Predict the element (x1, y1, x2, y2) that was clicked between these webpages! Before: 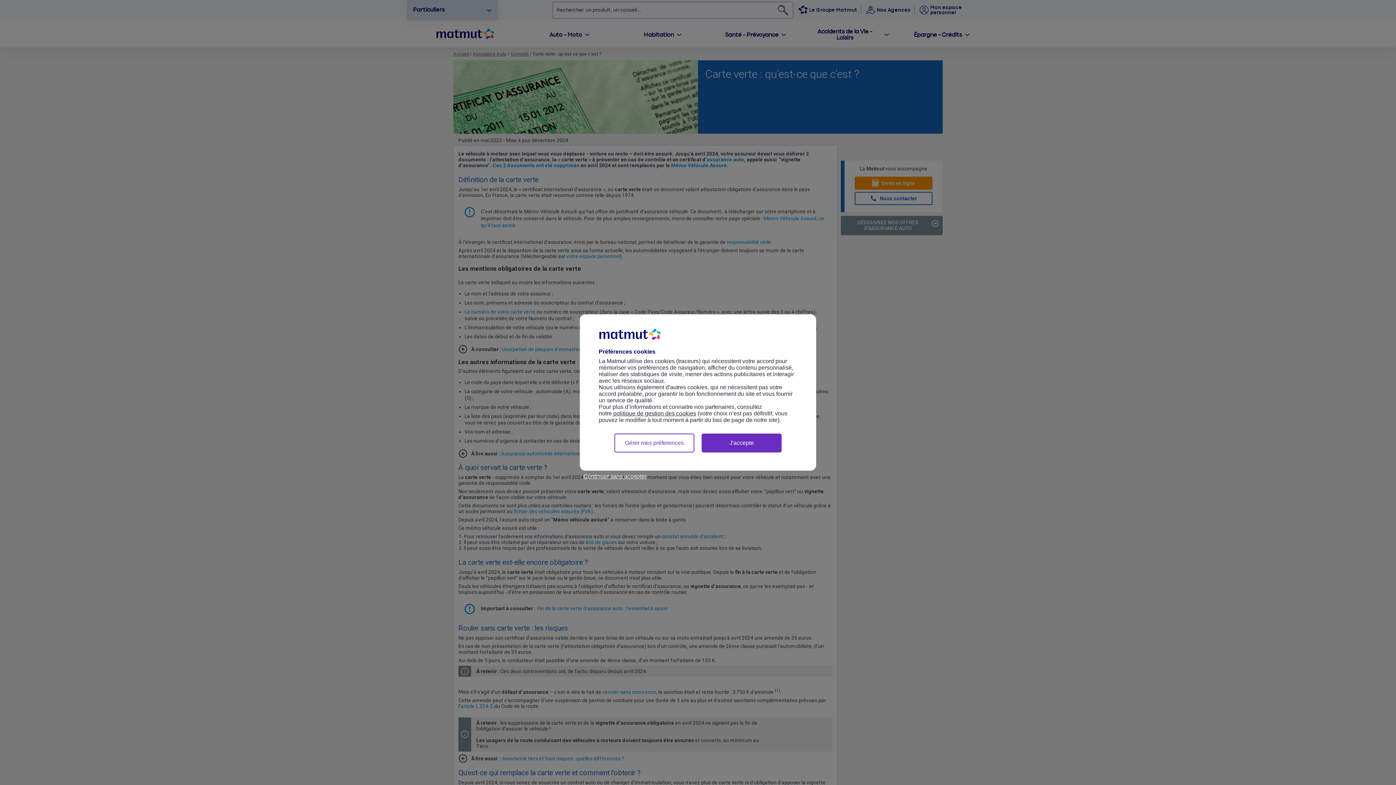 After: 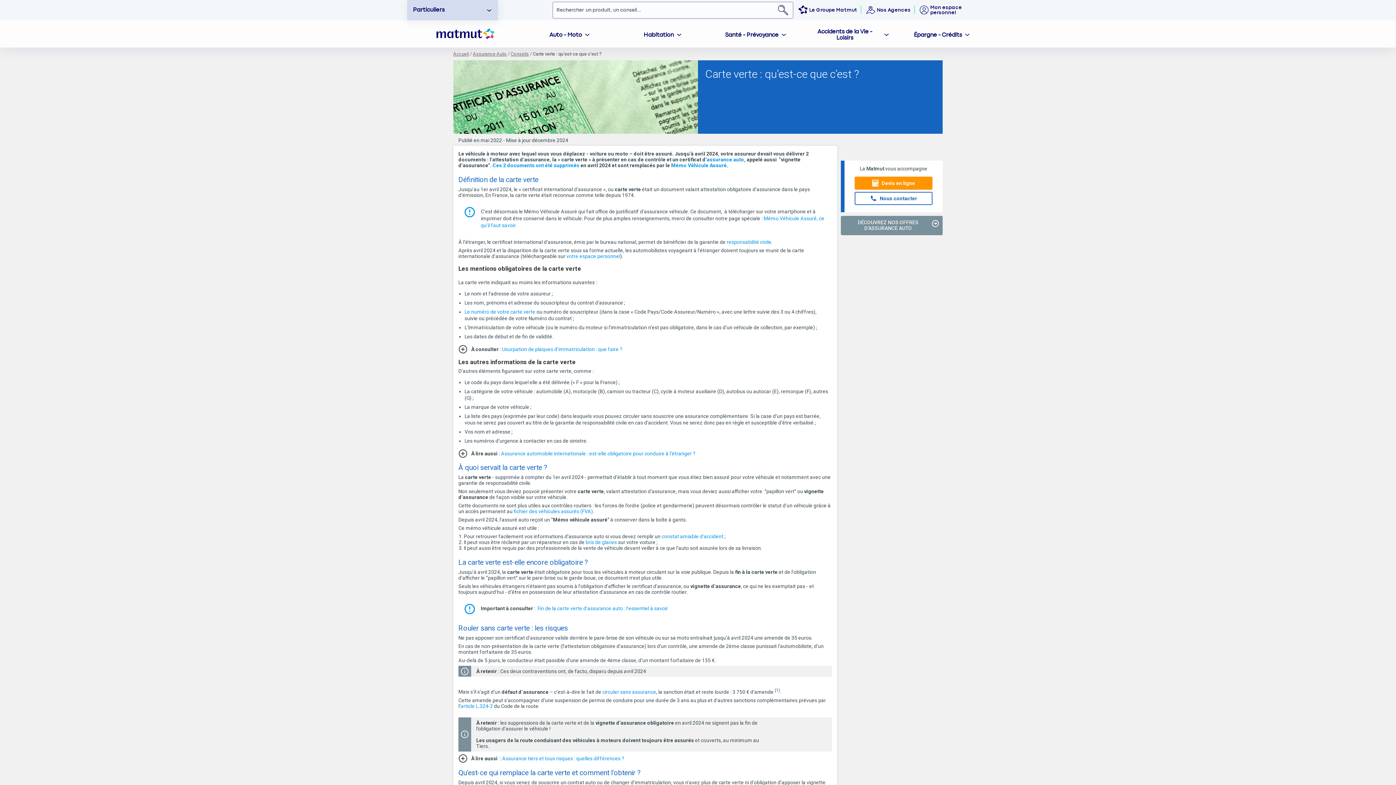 Action: label: Continuer sans accepter bbox: (580, 471, 650, 481)